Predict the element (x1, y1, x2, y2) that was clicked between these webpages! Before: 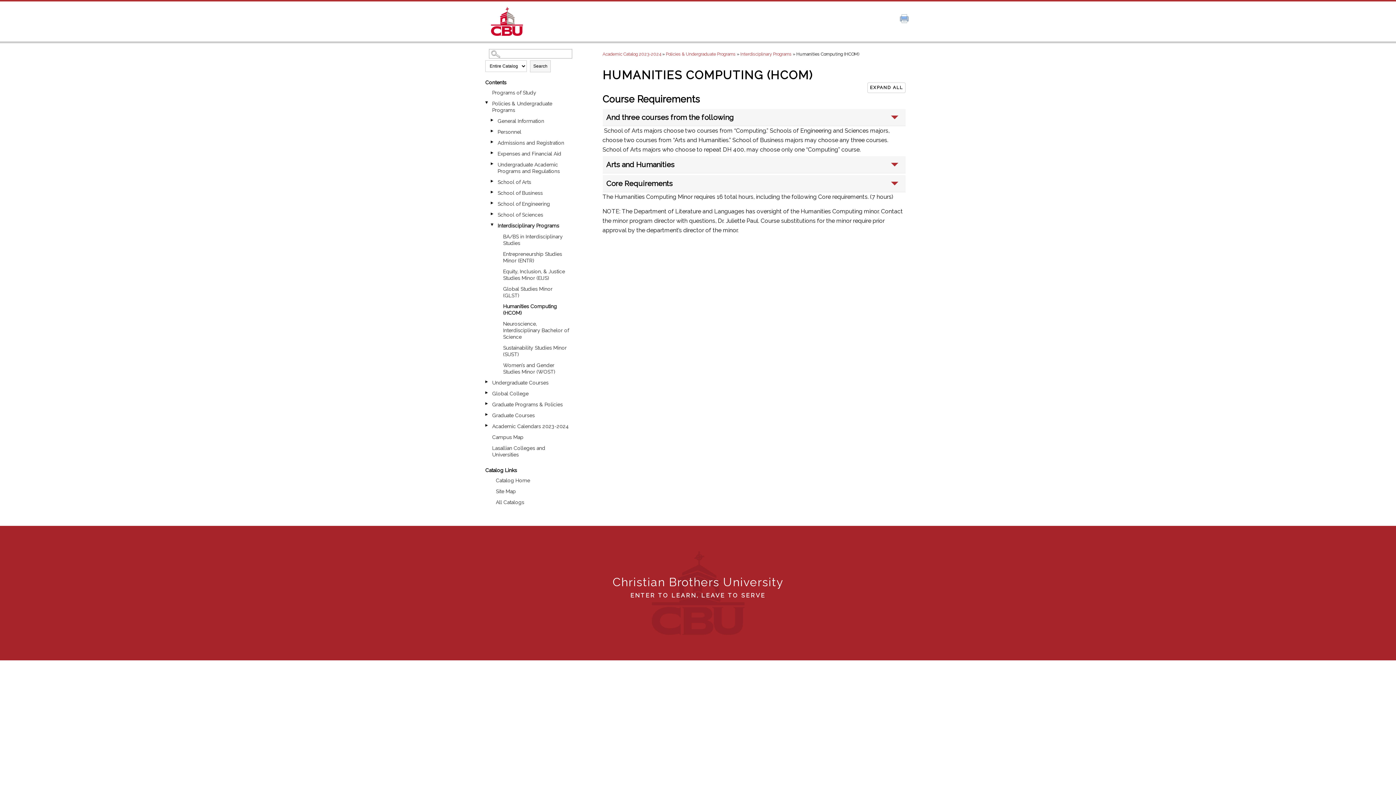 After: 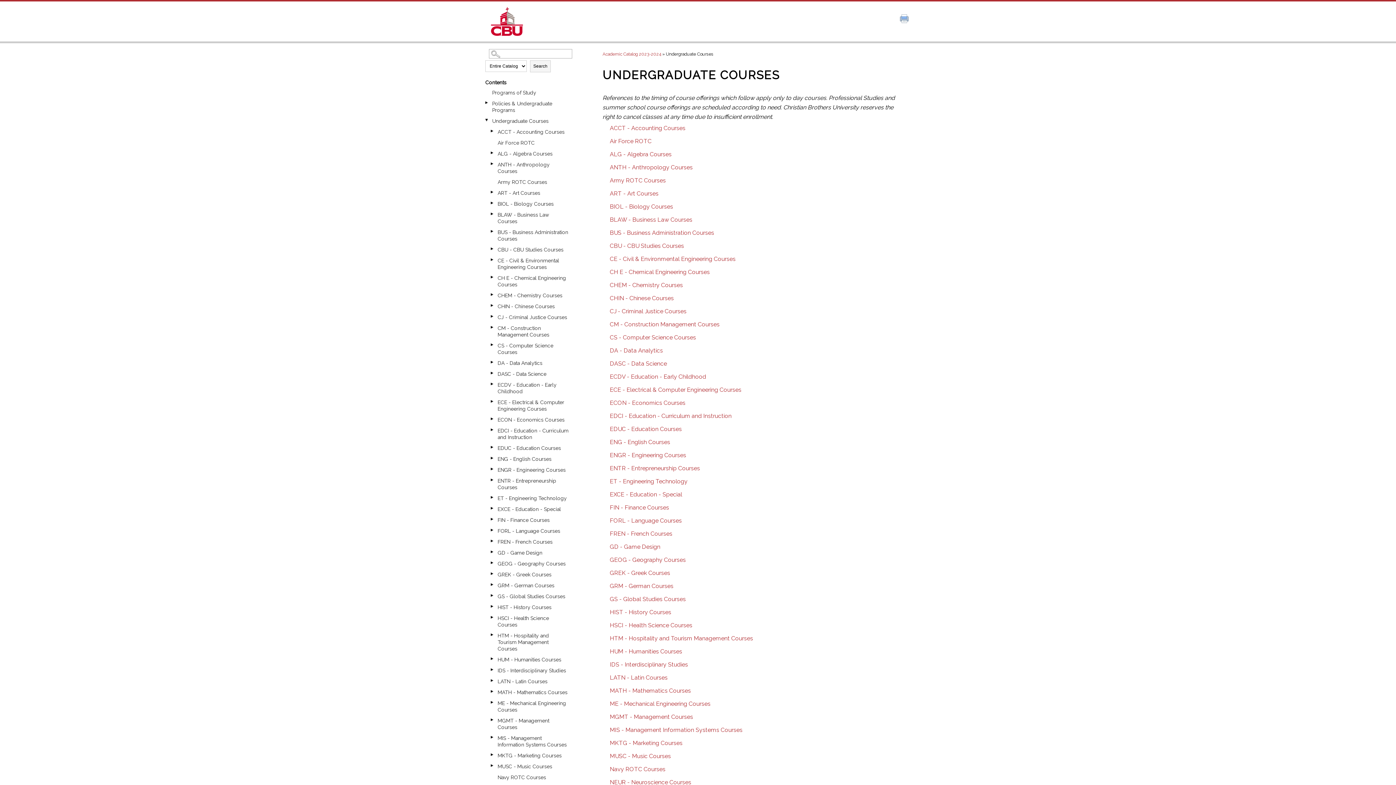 Action: label: Undergraduate Courses bbox: (490, 377, 570, 388)